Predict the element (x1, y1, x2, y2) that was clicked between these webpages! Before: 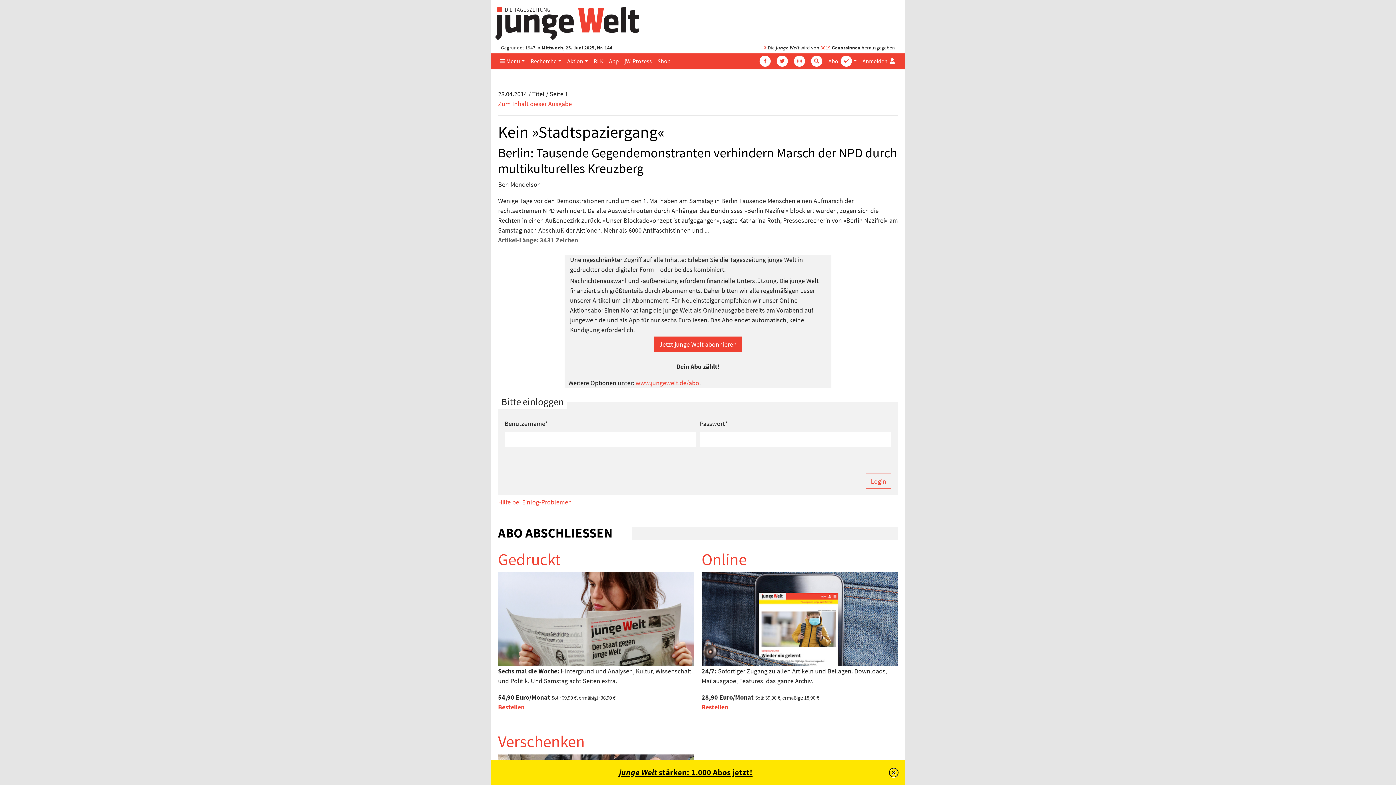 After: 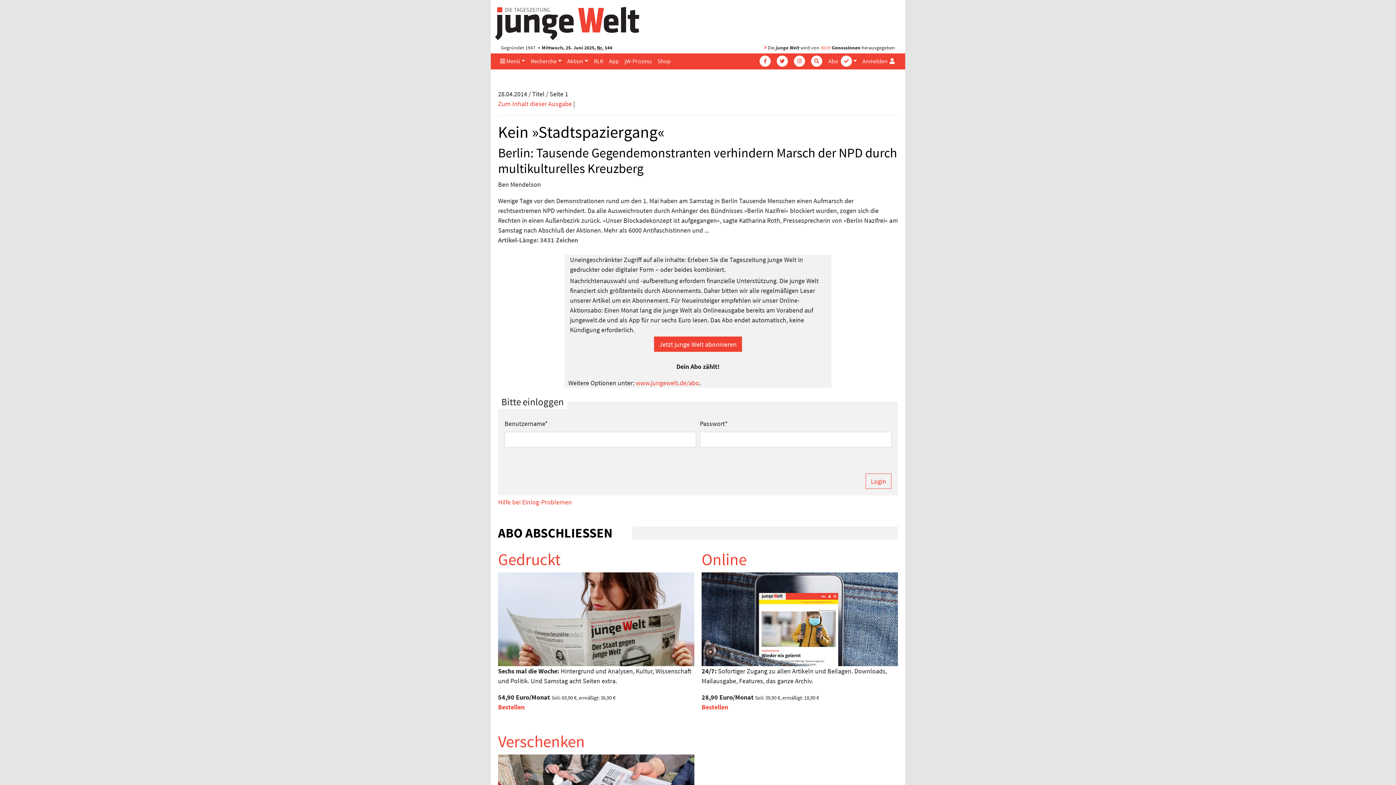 Action: bbox: (889, 760, 898, 785) label: Schließen